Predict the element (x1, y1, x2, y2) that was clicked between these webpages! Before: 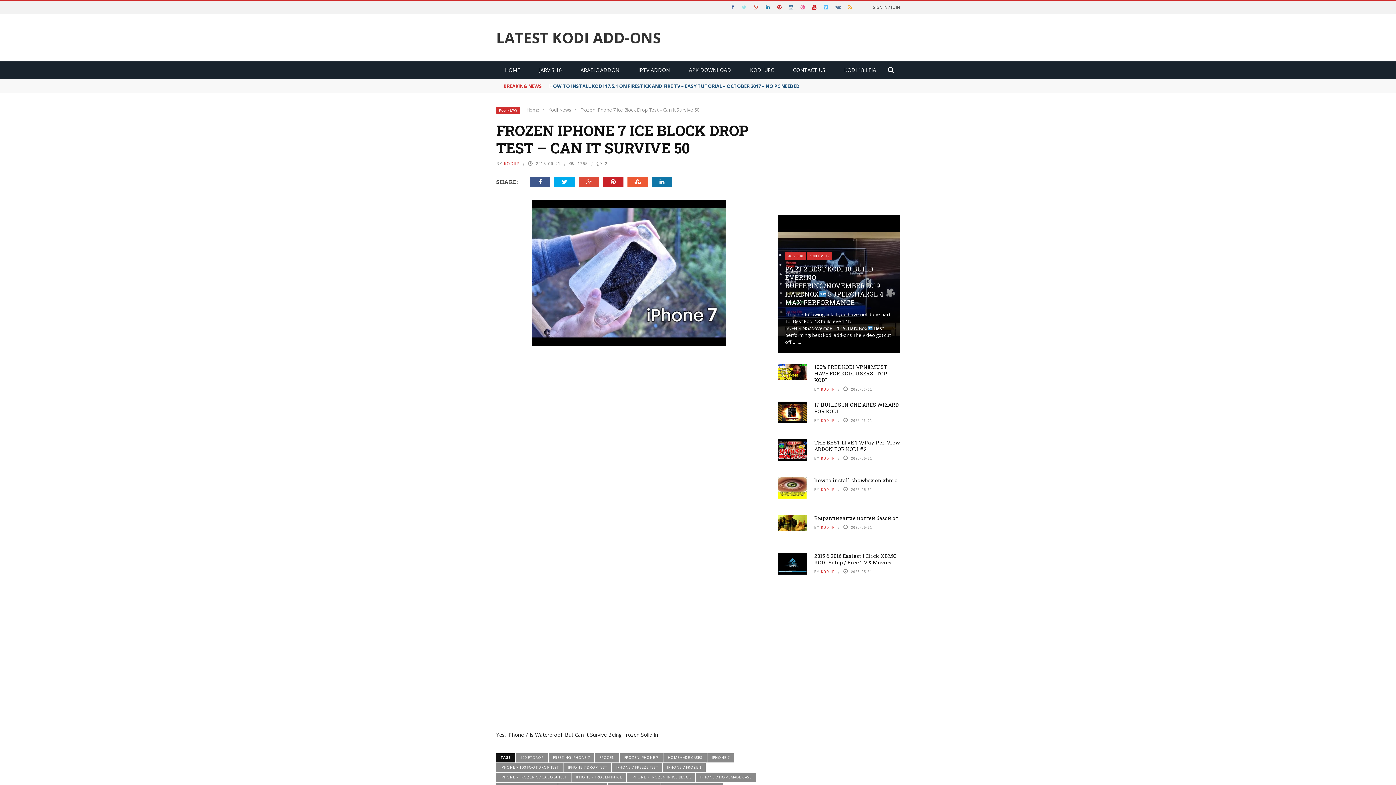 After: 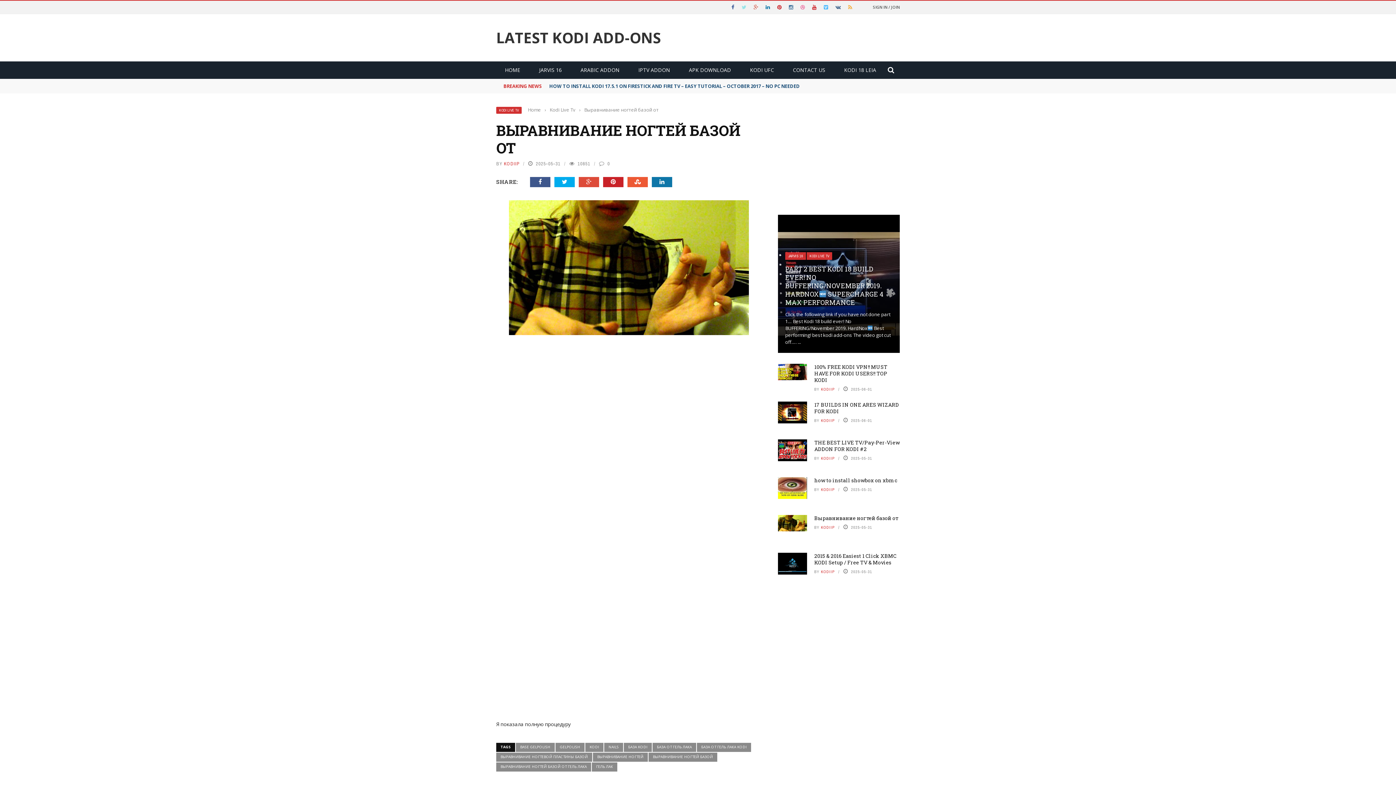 Action: bbox: (778, 515, 807, 531)